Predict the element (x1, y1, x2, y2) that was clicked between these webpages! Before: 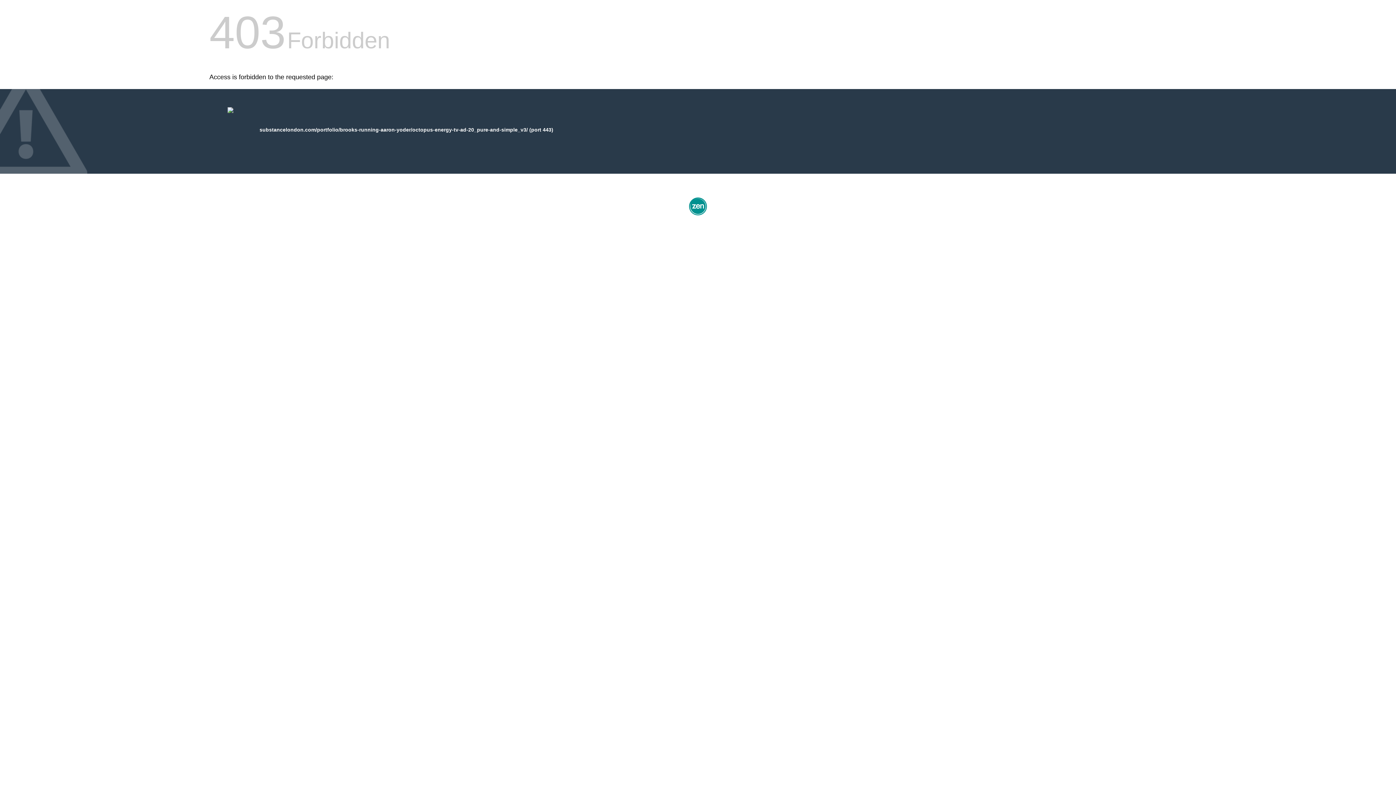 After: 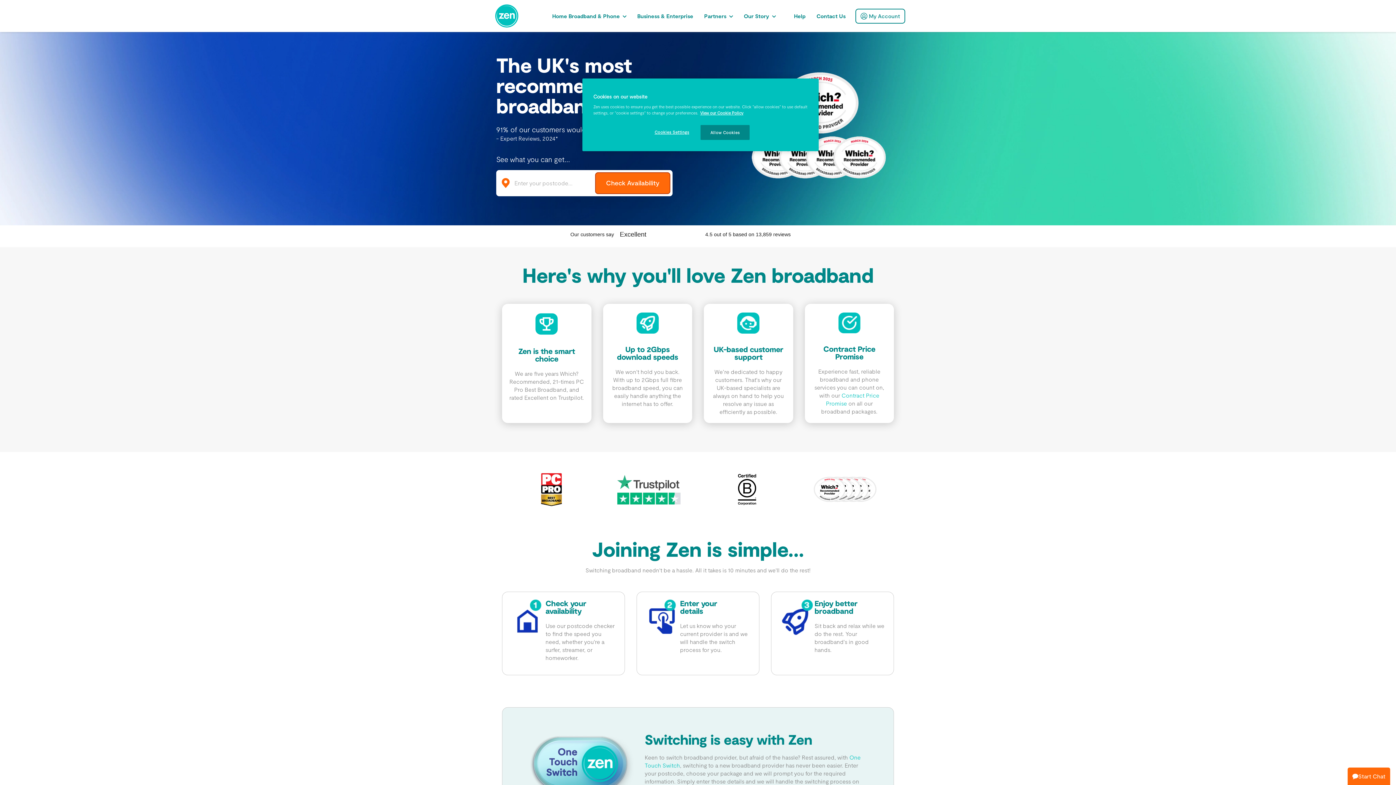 Action: bbox: (687, 212, 709, 218)